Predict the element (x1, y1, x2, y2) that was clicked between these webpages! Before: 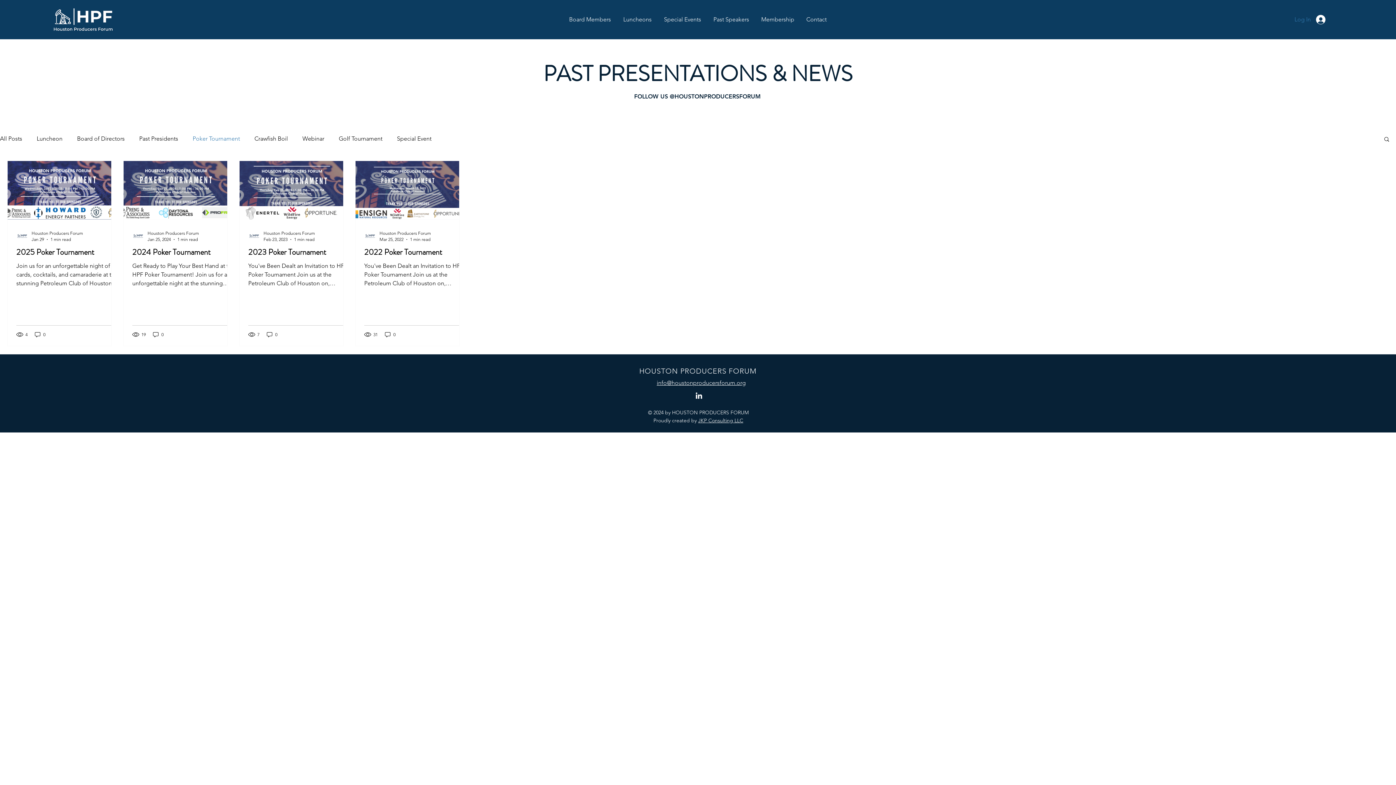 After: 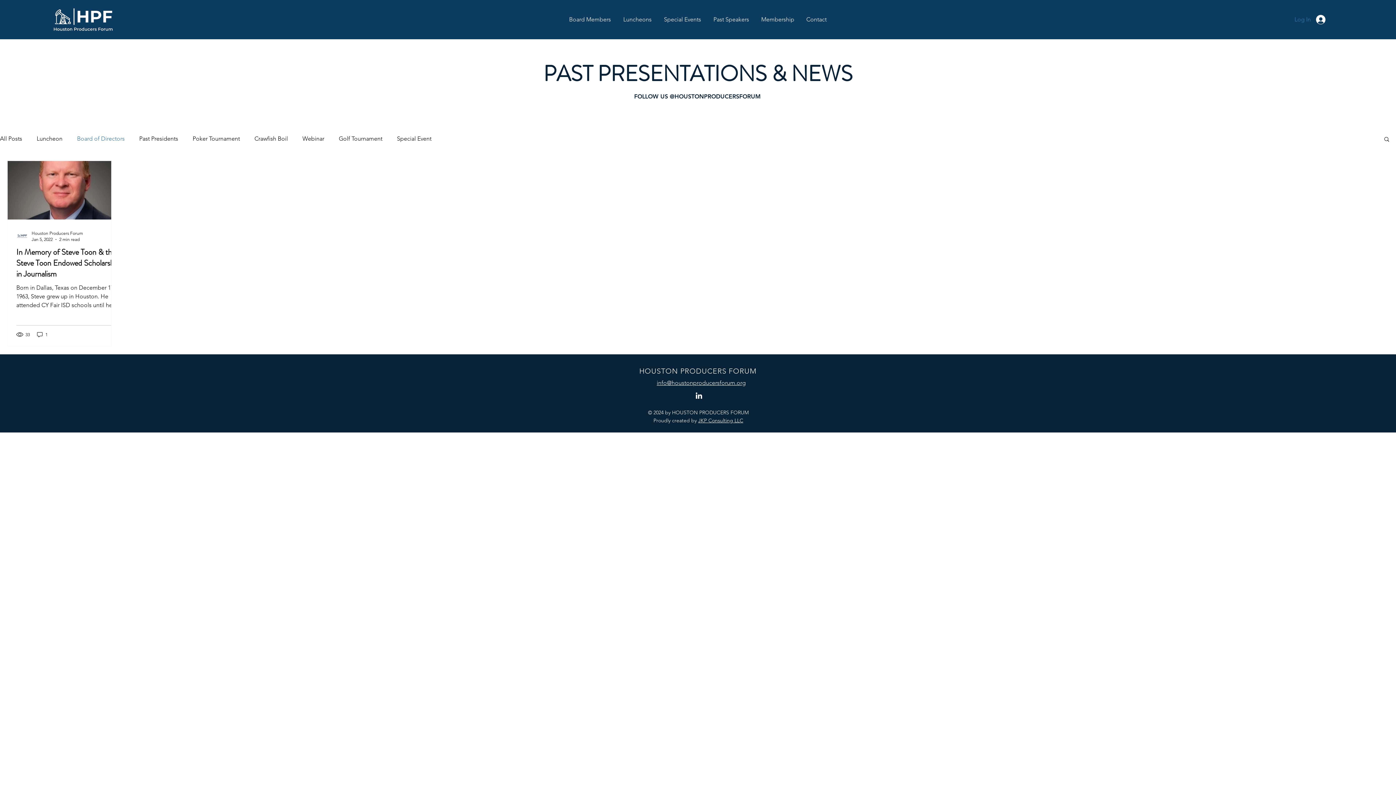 Action: label: Board of Directors bbox: (77, 134, 124, 142)